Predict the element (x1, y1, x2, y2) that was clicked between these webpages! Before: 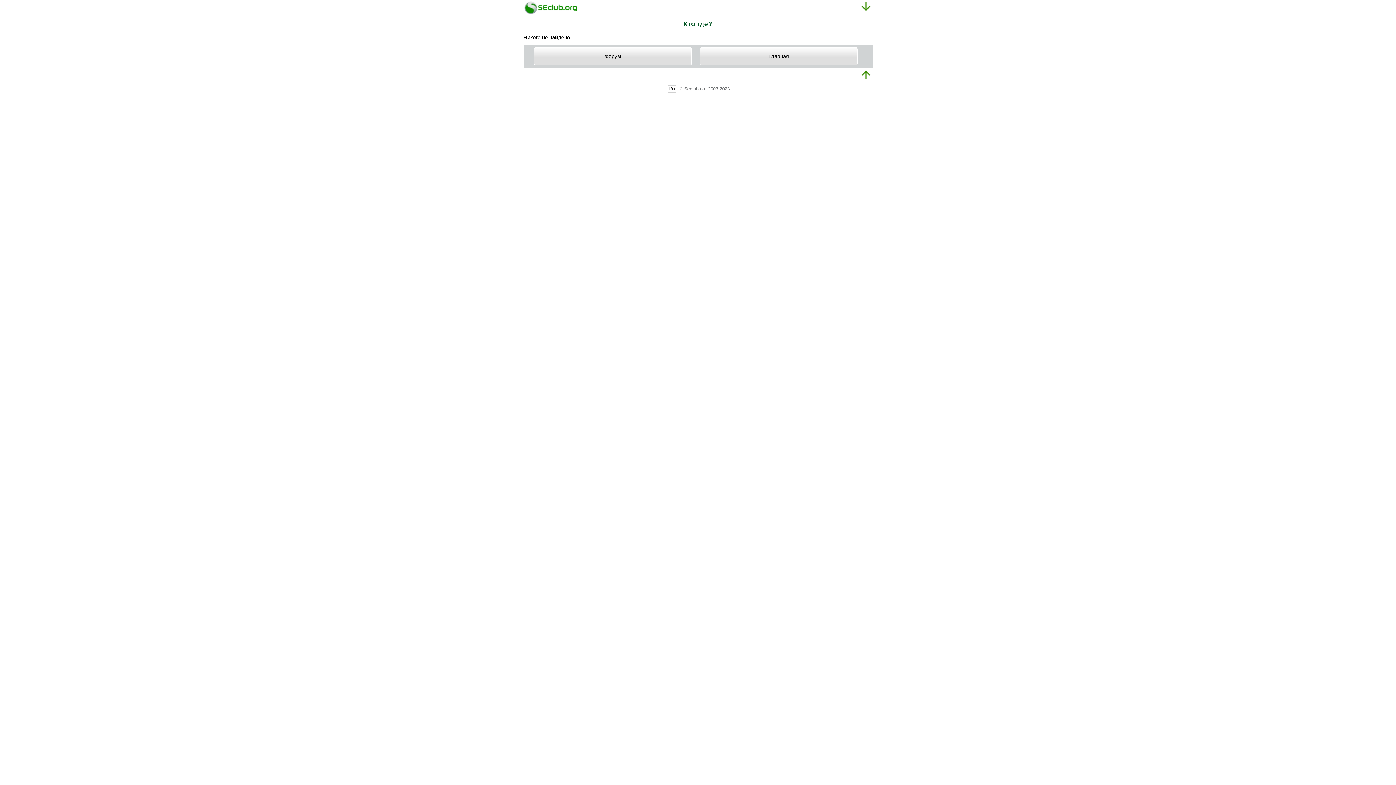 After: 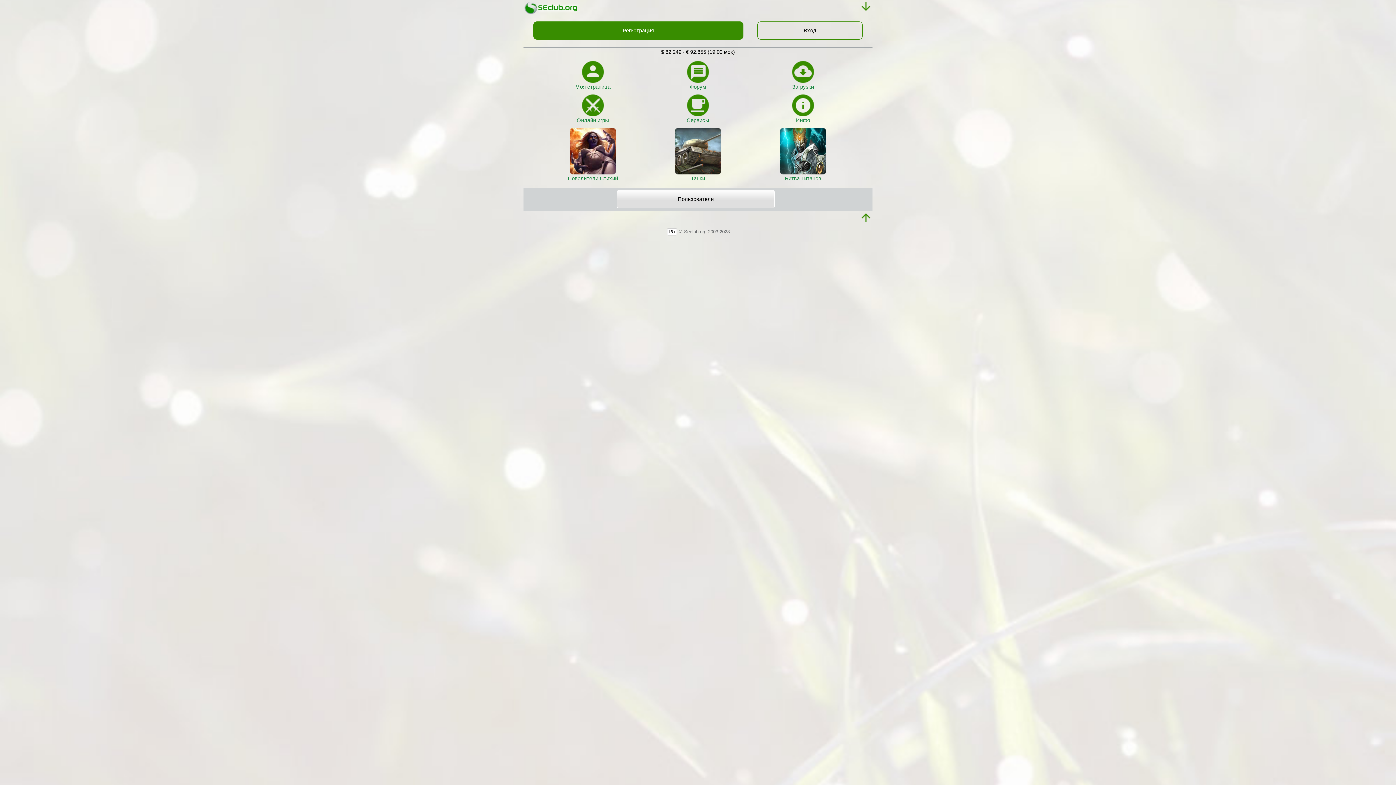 Action: label: Главная bbox: (700, 47, 857, 65)